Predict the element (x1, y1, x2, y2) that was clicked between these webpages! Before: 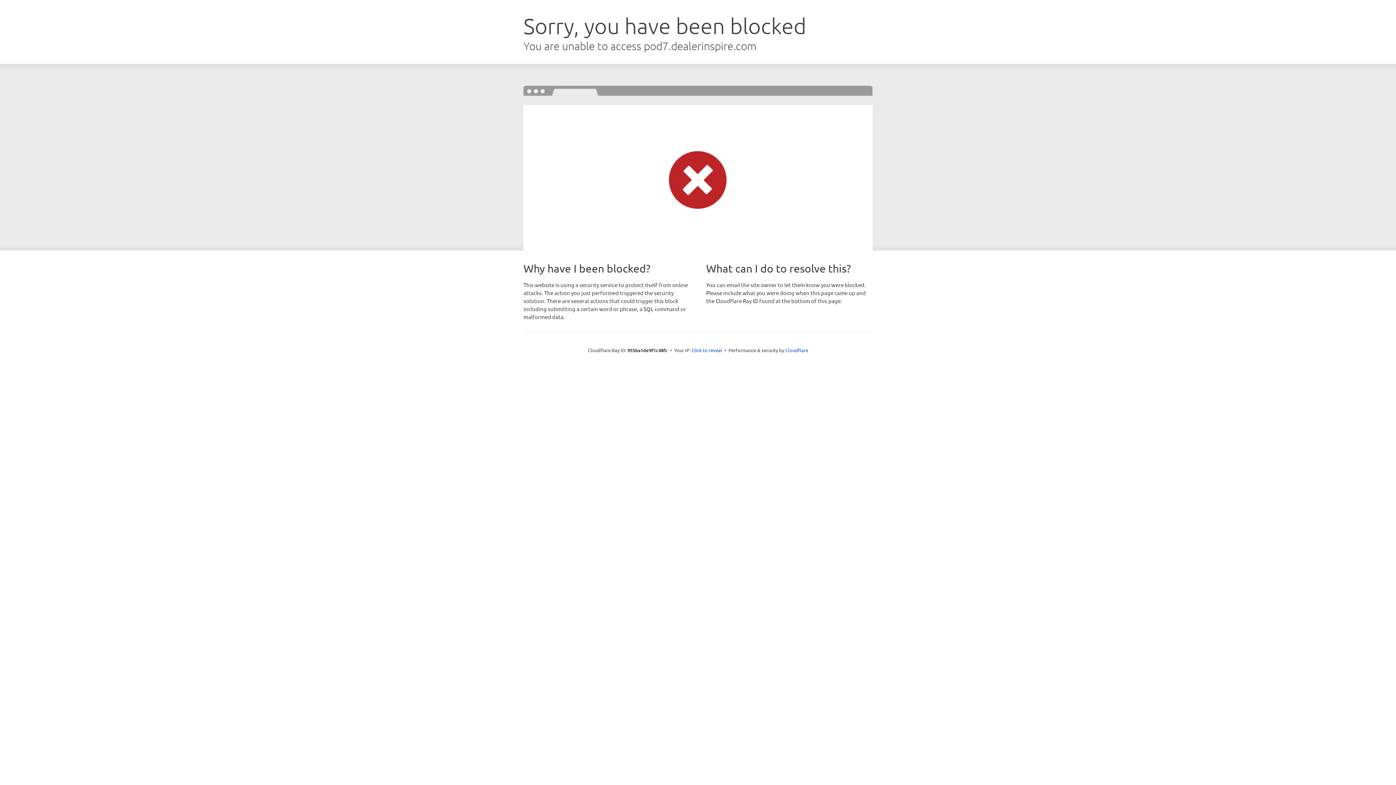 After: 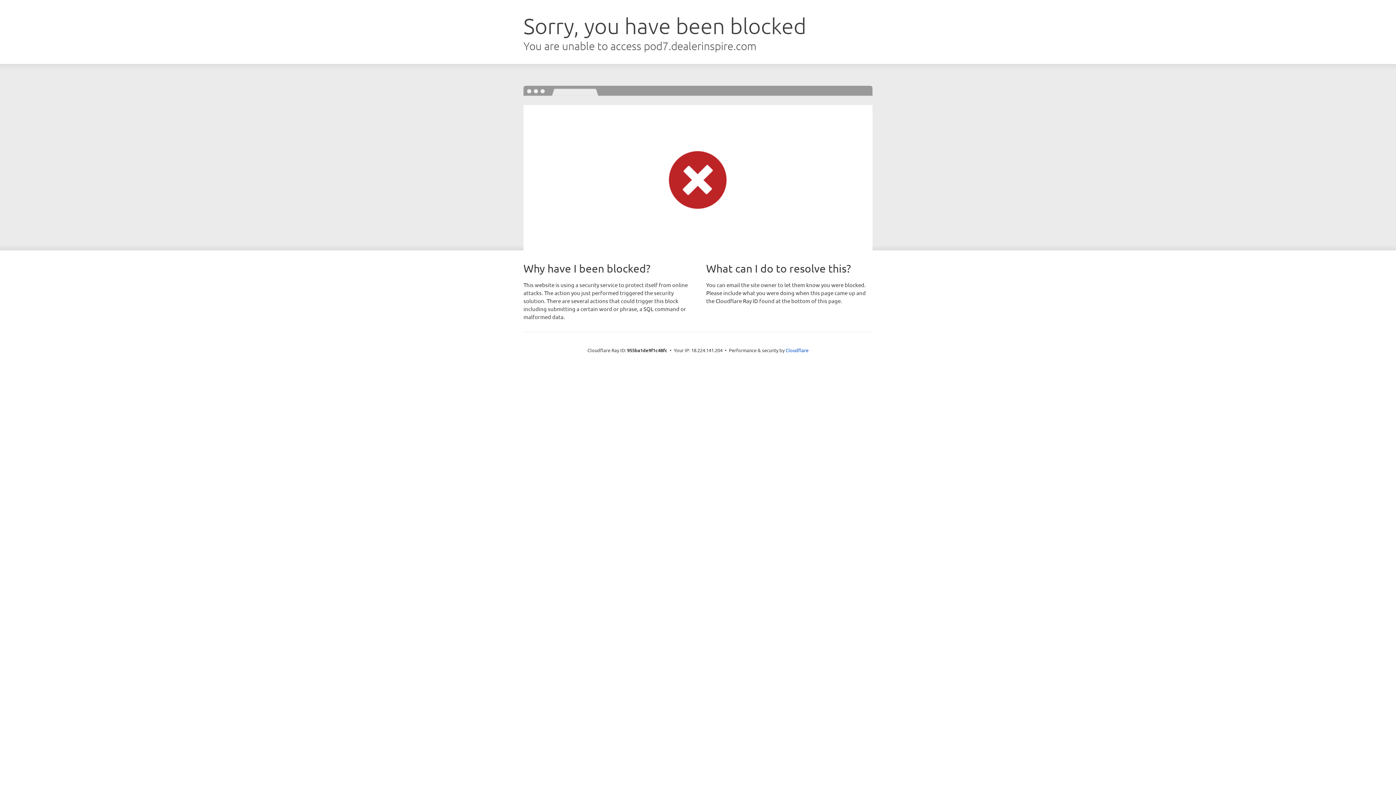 Action: bbox: (691, 346, 722, 353) label: Click to reveal